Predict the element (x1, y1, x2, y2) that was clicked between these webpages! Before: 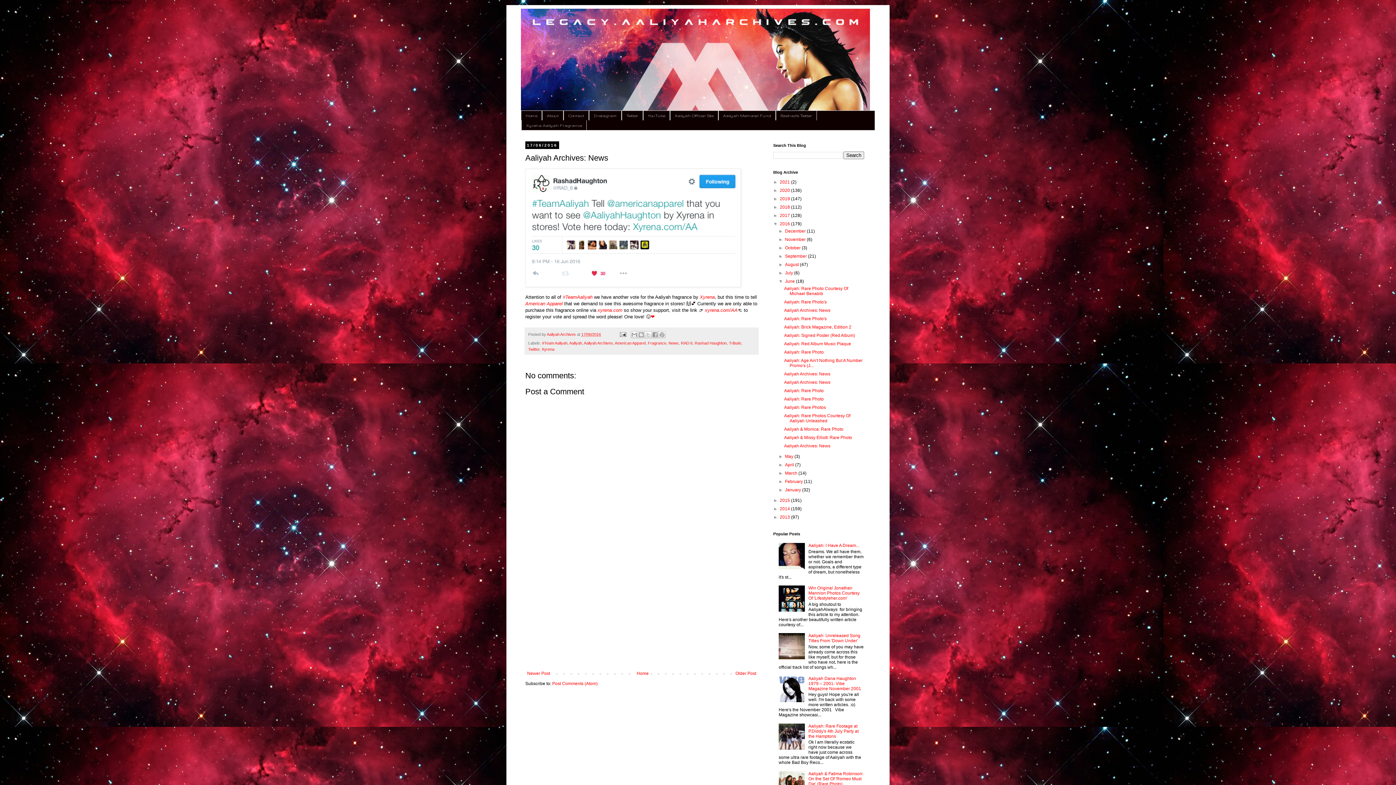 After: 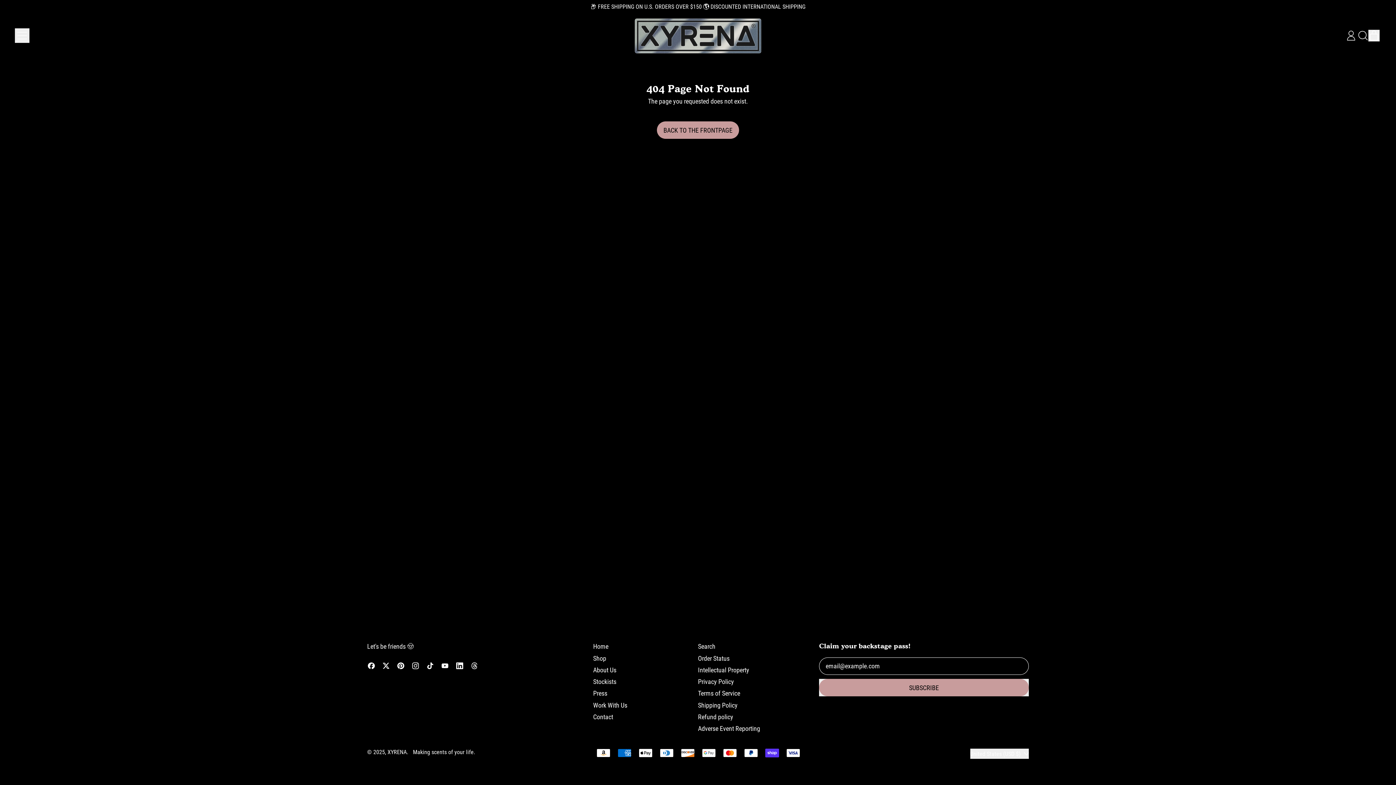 Action: label: xyrena.com/AA bbox: (705, 307, 737, 312)